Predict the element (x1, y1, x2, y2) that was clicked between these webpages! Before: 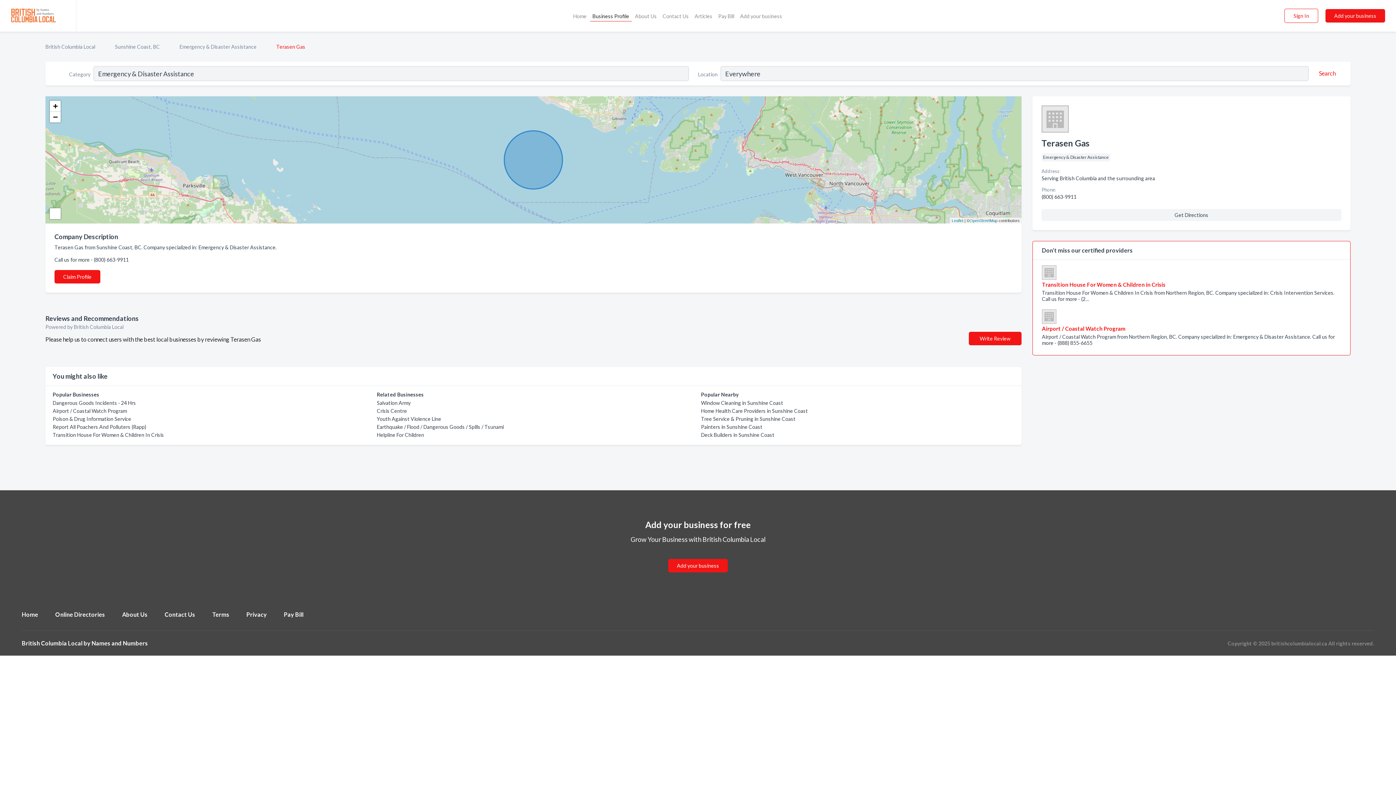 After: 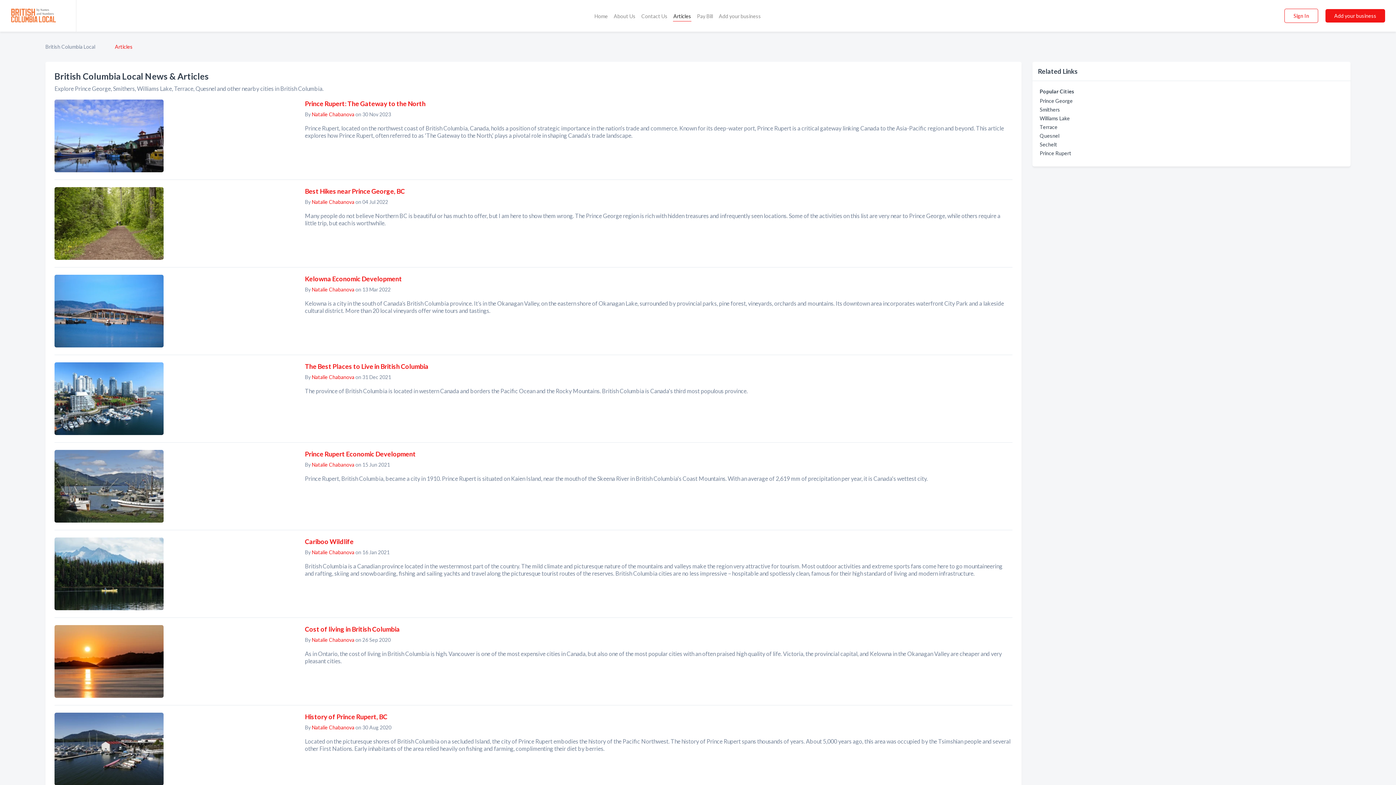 Action: bbox: (691, 11, 715, 19) label: Articles